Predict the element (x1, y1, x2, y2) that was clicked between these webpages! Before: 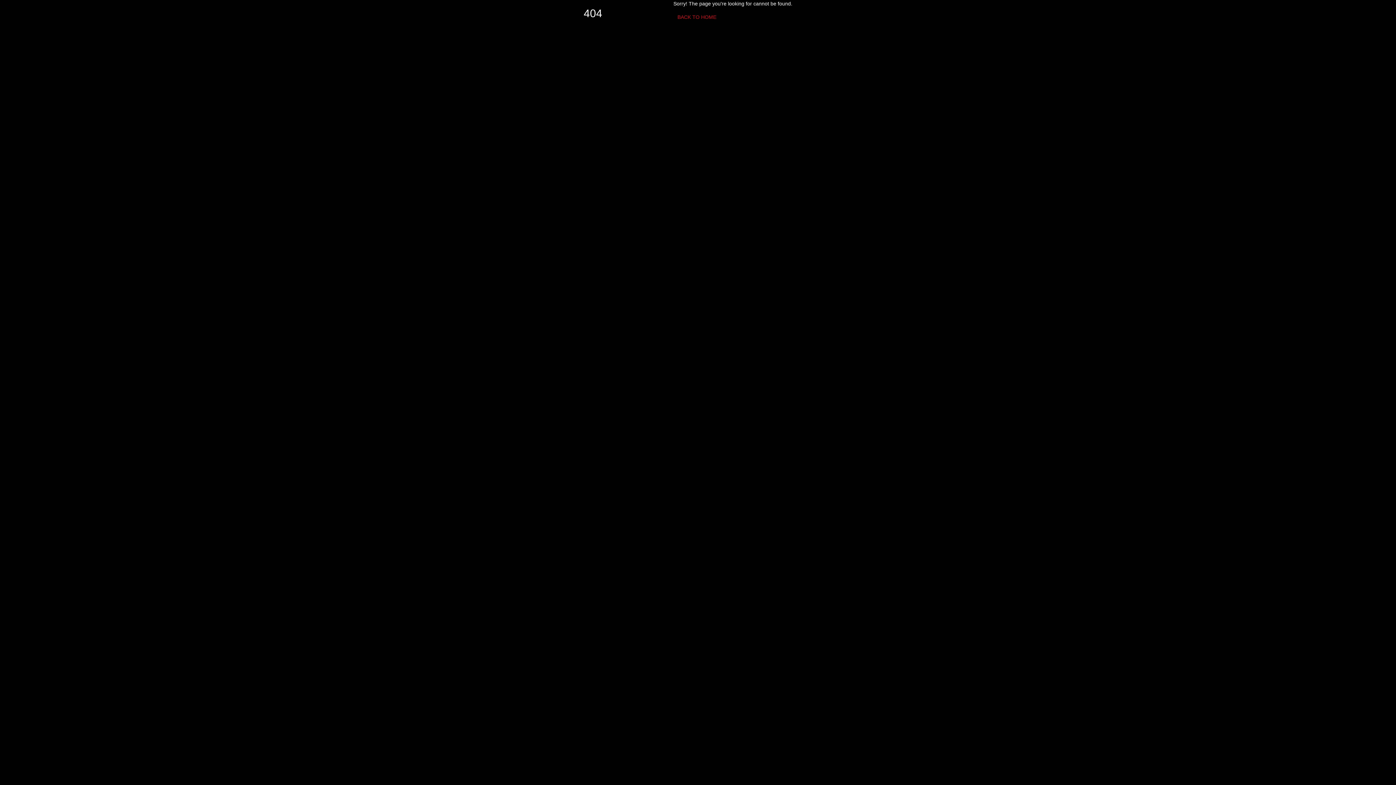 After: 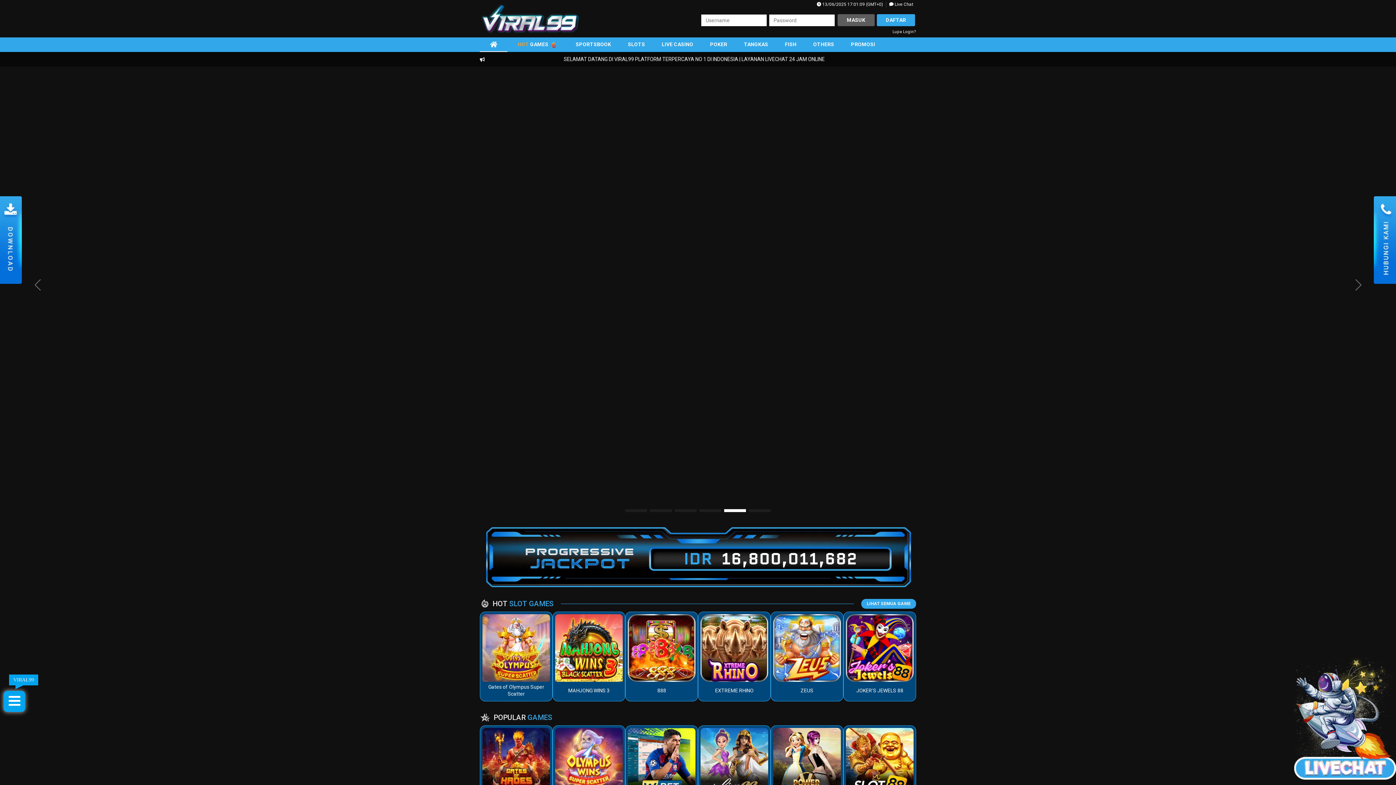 Action: bbox: (673, 10, 720, 23) label: BACK TO HOME